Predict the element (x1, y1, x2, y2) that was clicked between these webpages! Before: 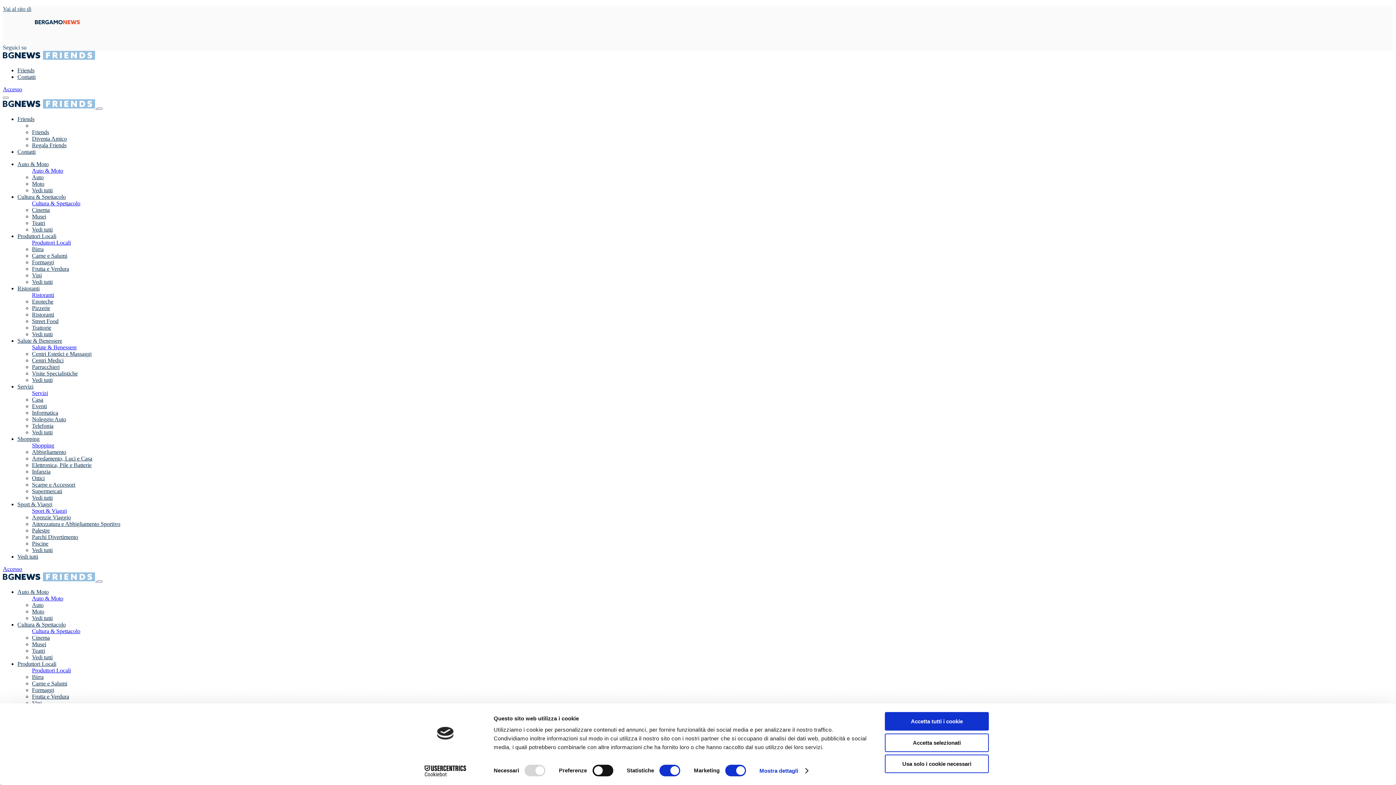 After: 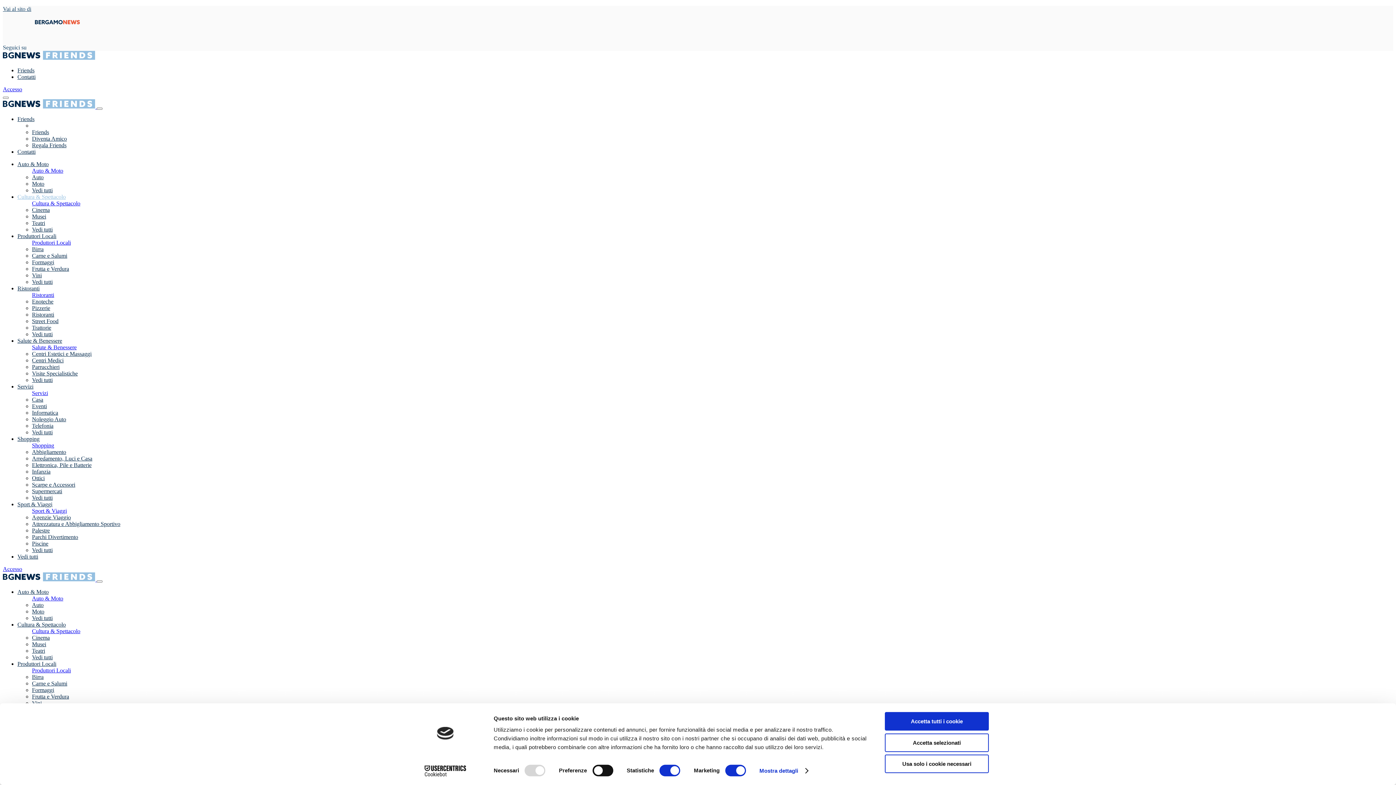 Action: label: Cultura & Spettacolo bbox: (17, 193, 65, 199)